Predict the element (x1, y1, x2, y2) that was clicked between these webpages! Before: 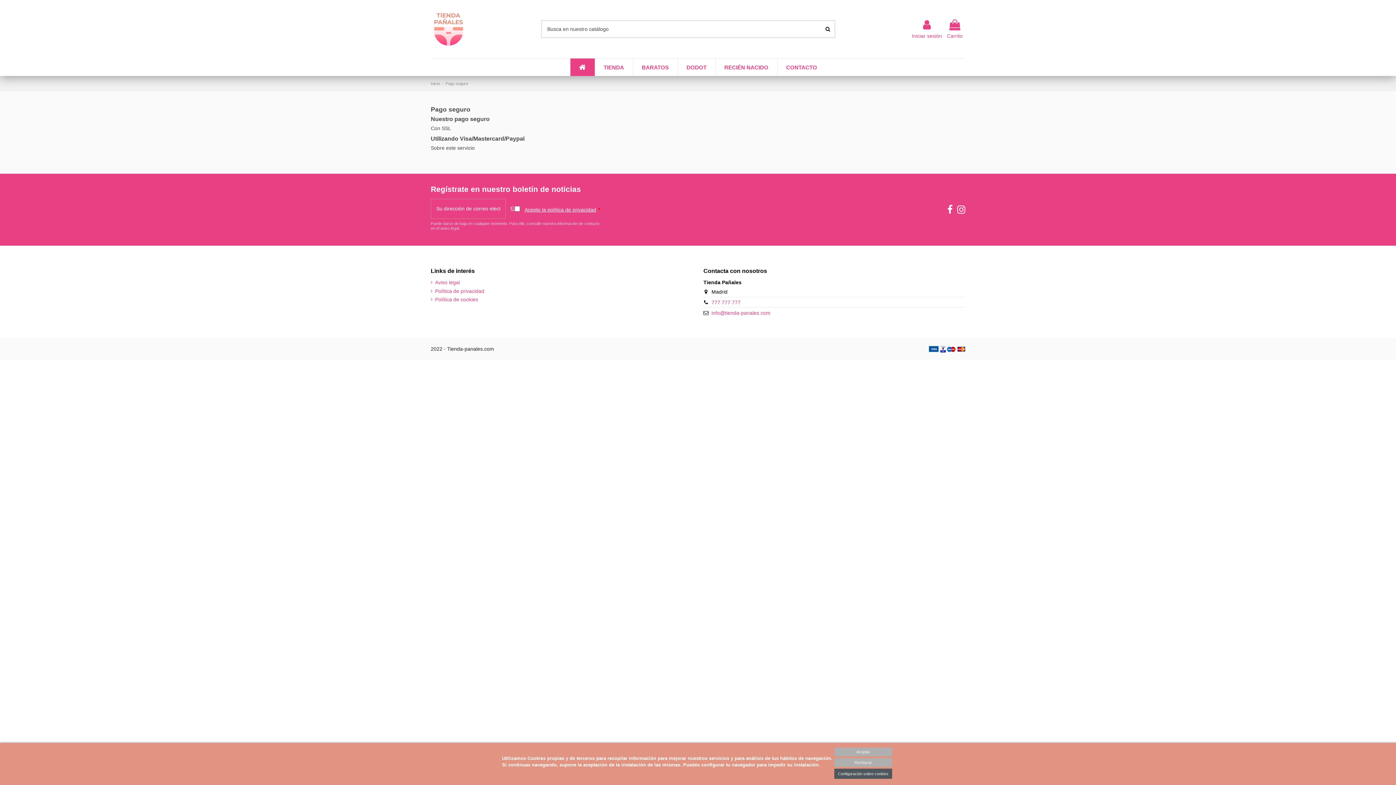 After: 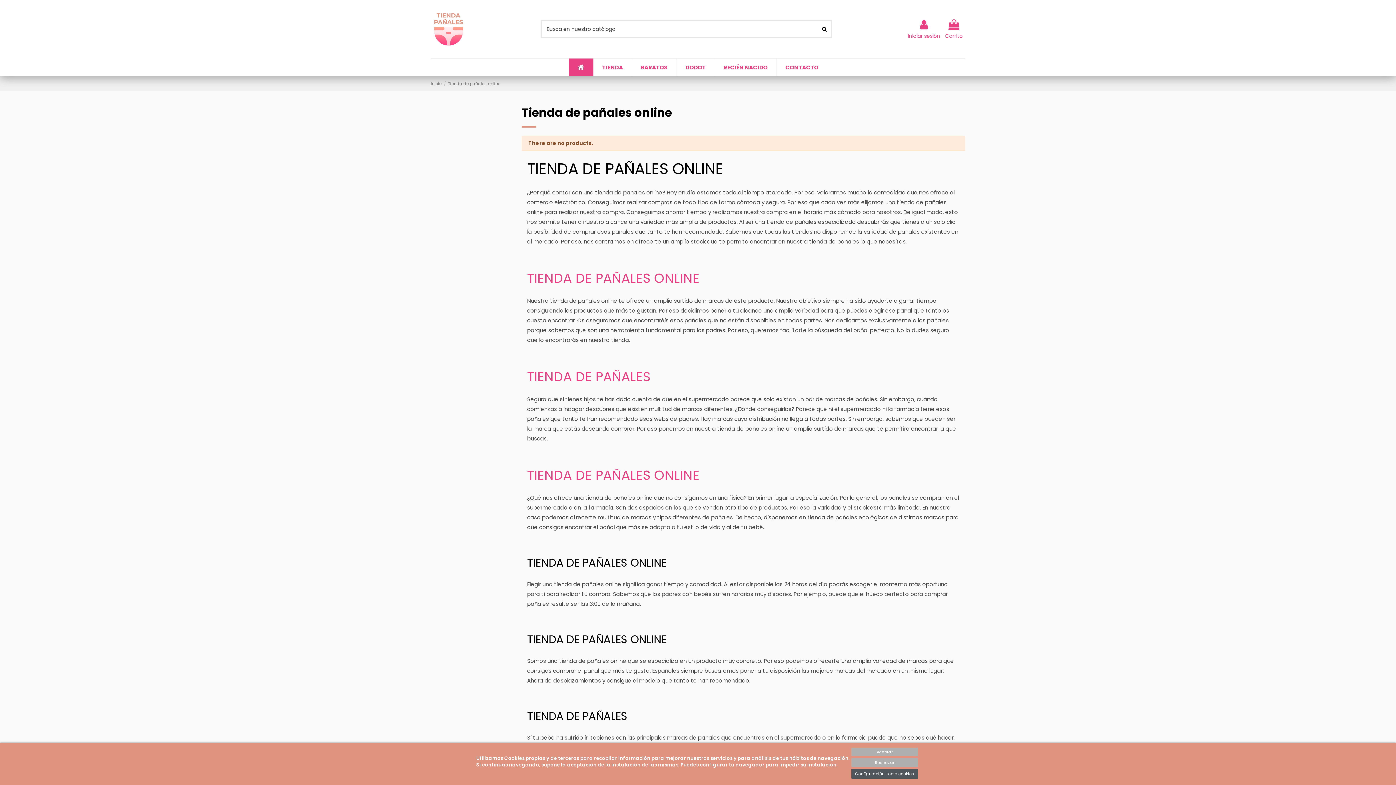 Action: bbox: (594, 58, 632, 76) label: TIENDA